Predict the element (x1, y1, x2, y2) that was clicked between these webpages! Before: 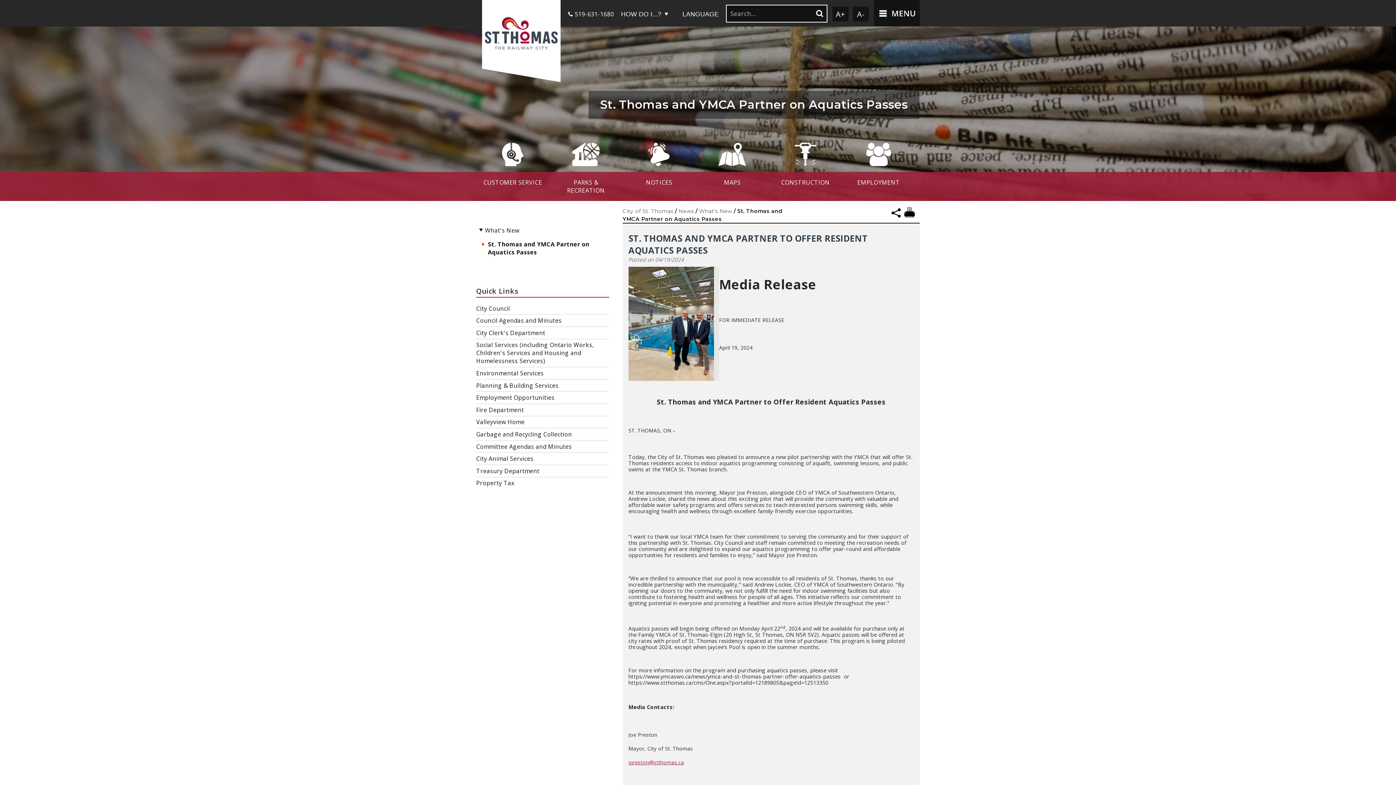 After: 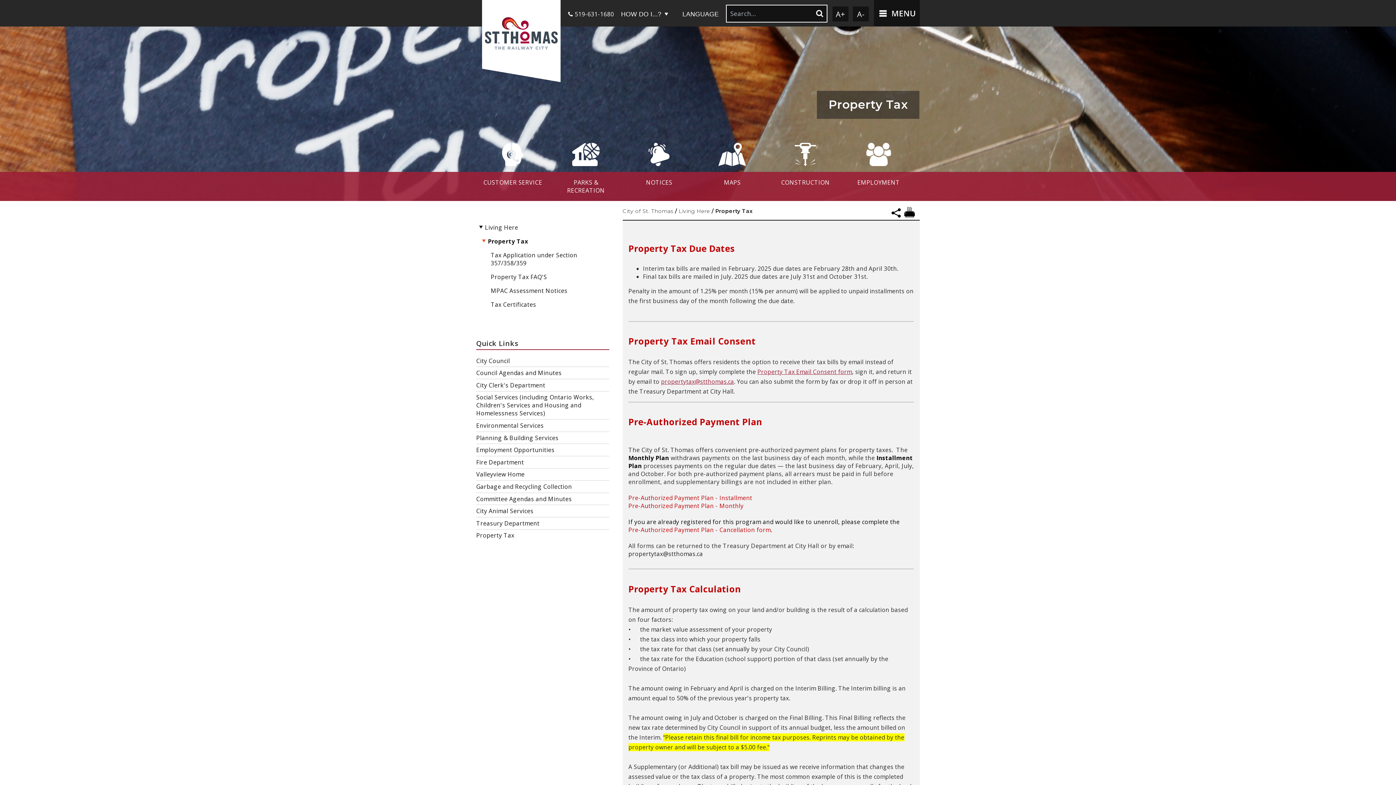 Action: bbox: (476, 477, 609, 489) label: Go to Property Tax Page